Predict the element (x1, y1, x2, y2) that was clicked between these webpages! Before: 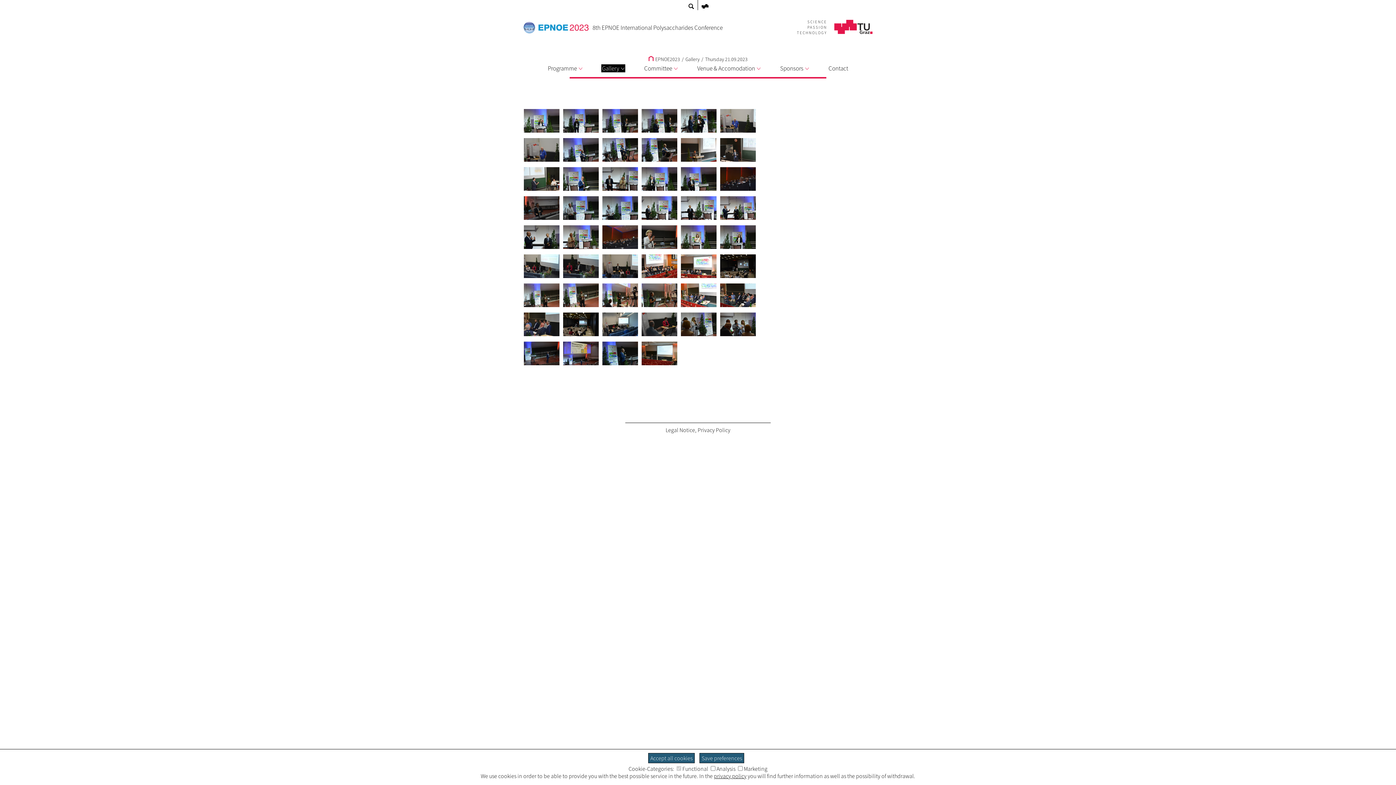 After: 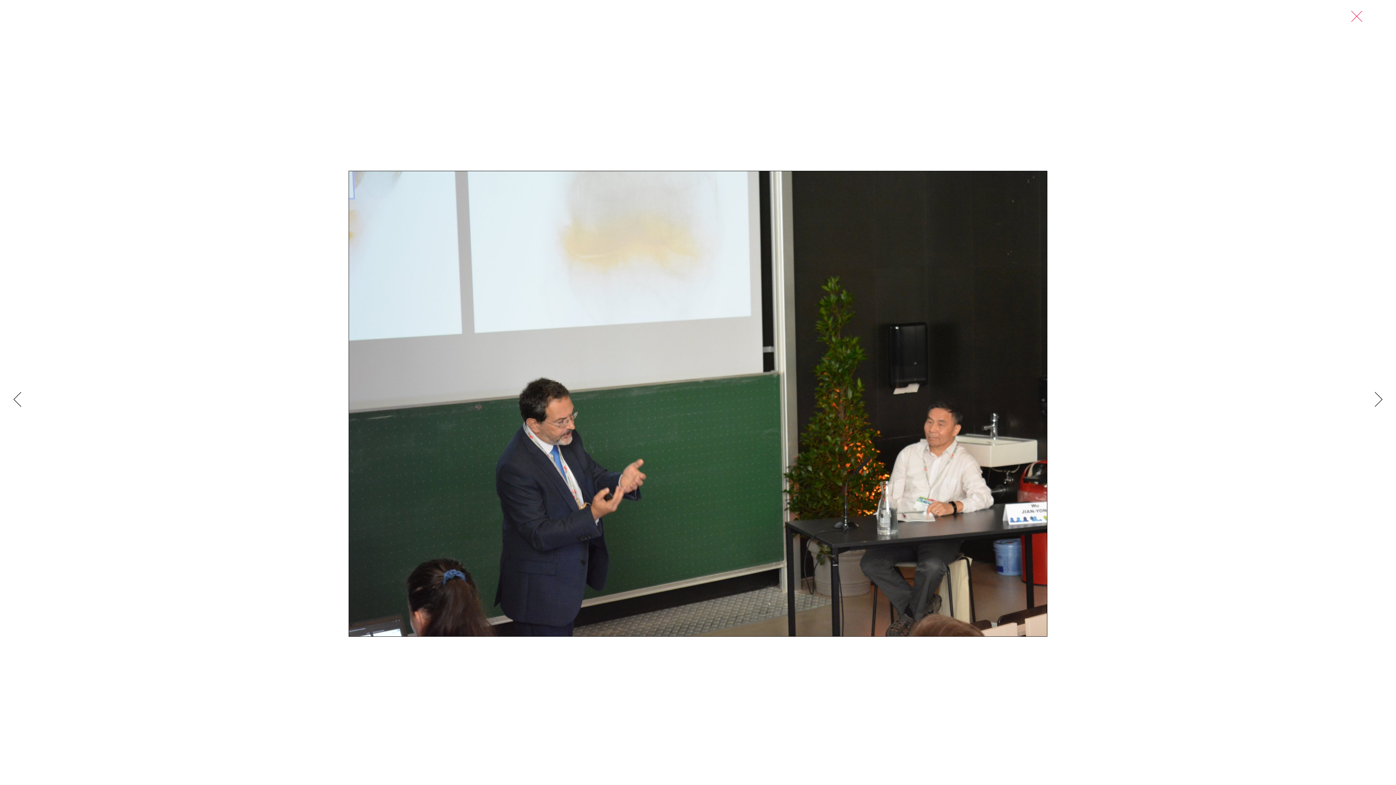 Action: bbox: (524, 167, 559, 191)